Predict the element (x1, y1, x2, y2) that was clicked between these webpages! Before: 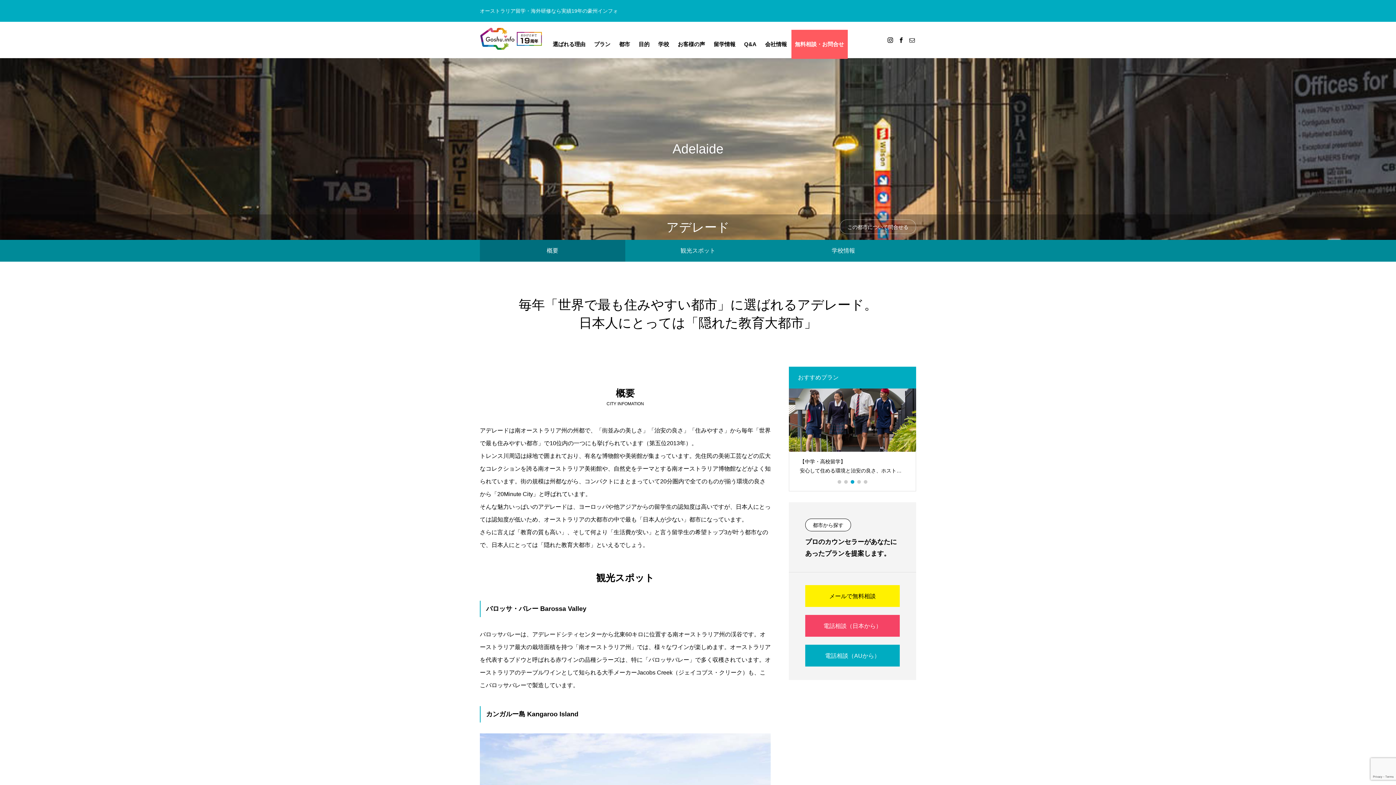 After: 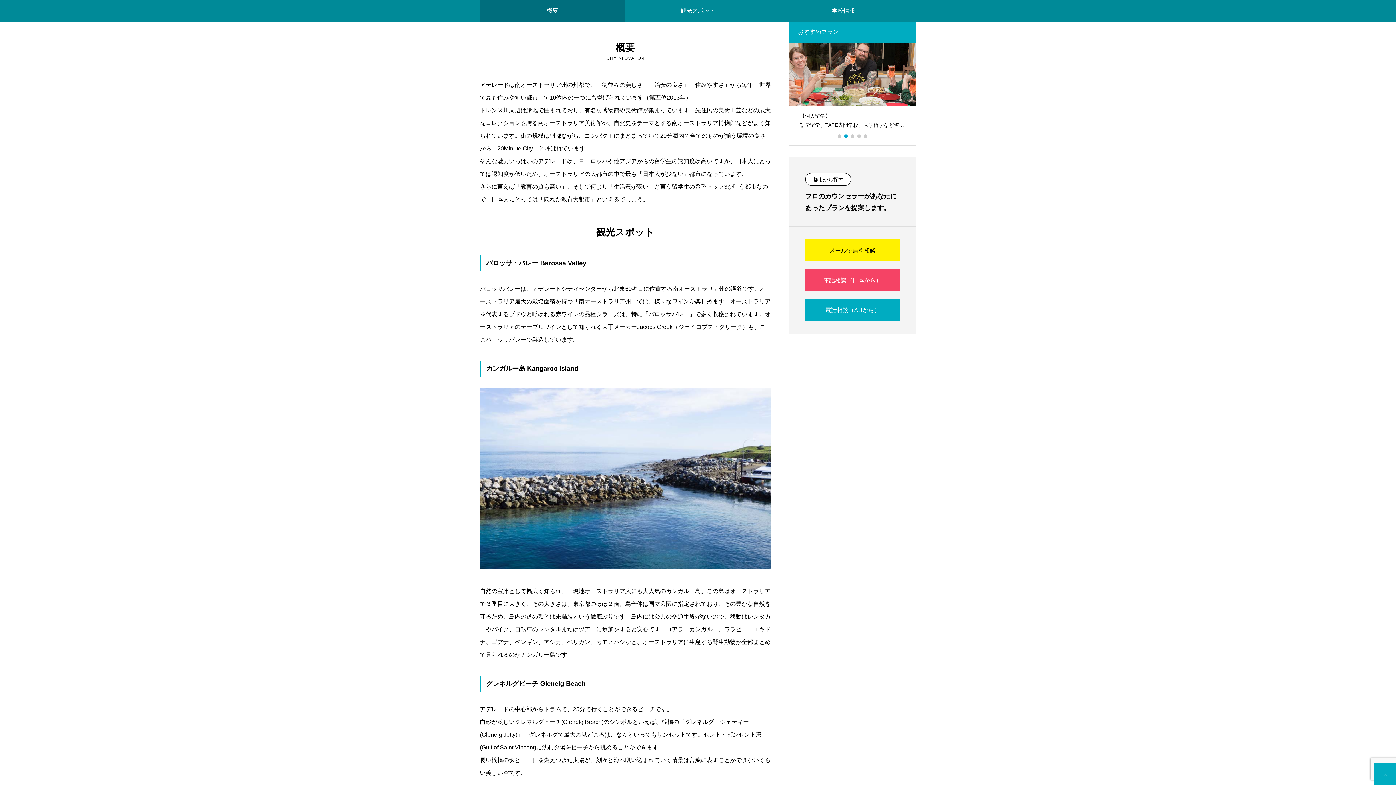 Action: bbox: (480, 240, 625, 261) label: 概要